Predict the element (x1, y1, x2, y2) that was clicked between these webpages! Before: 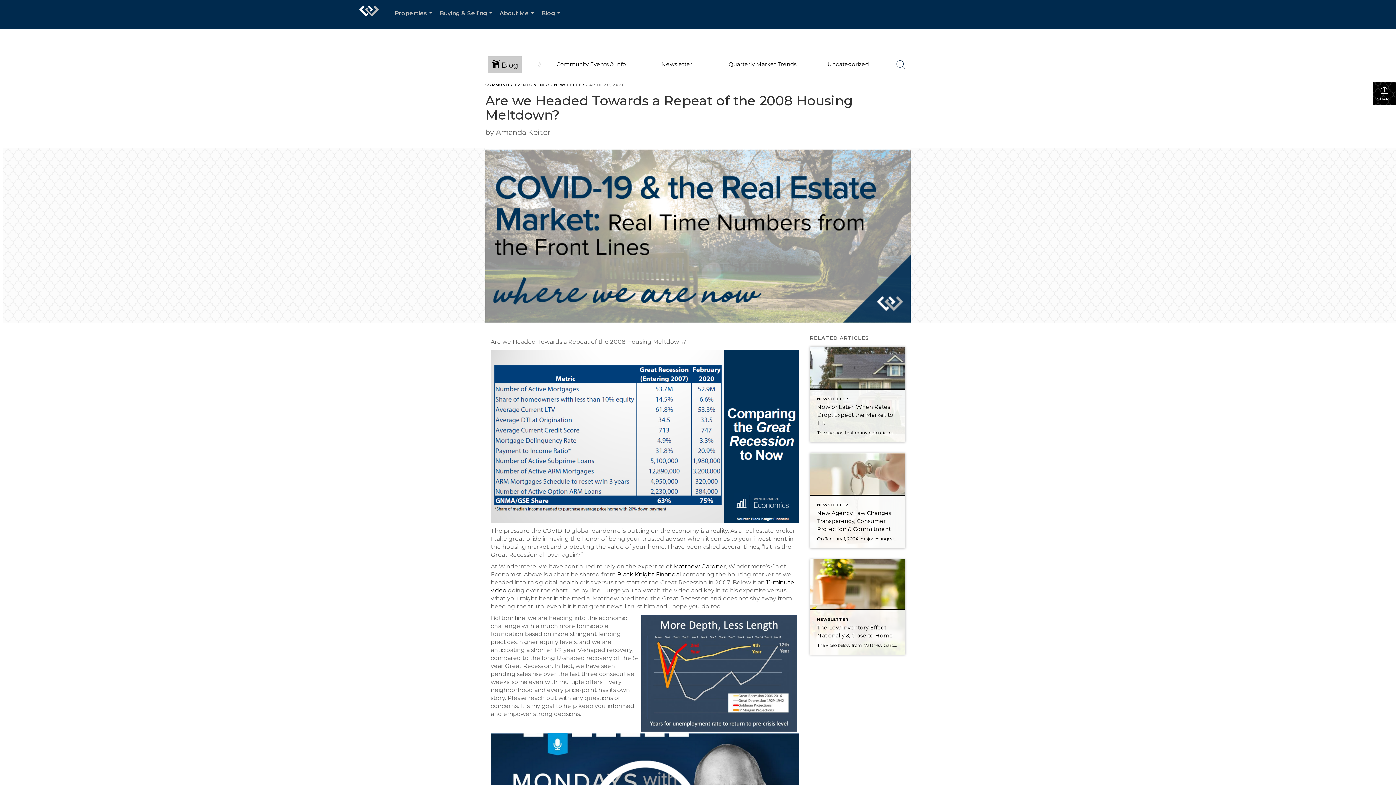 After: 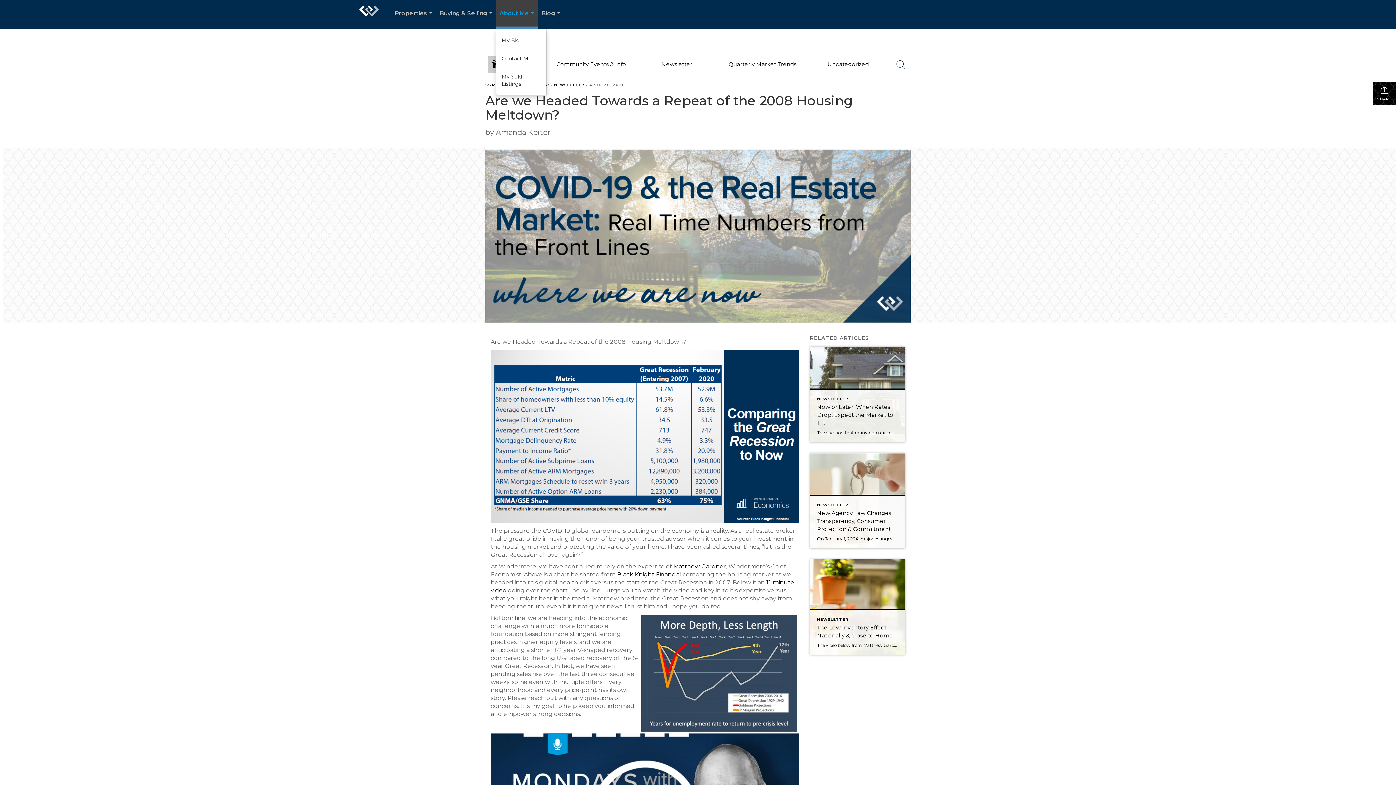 Action: label: About Me... bbox: (496, 0, 537, 29)